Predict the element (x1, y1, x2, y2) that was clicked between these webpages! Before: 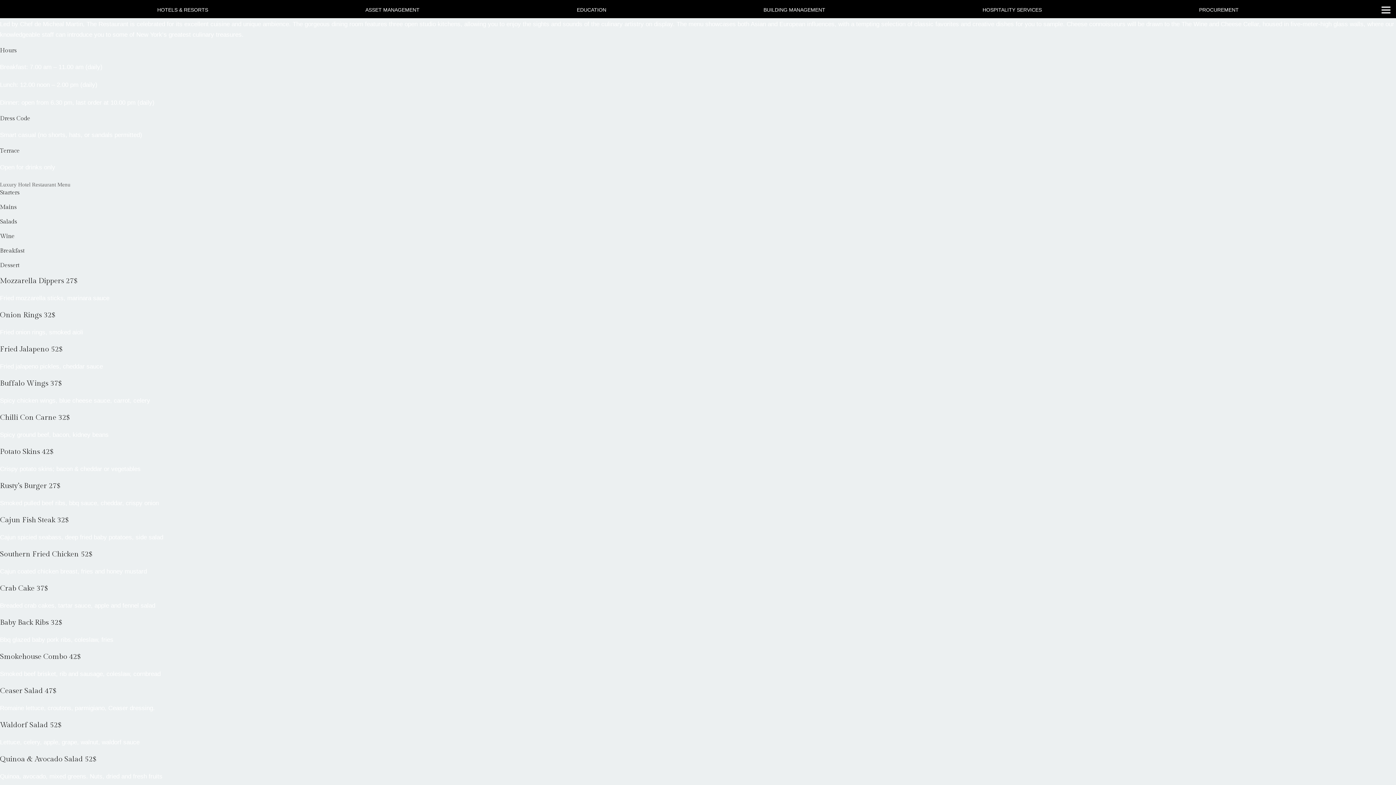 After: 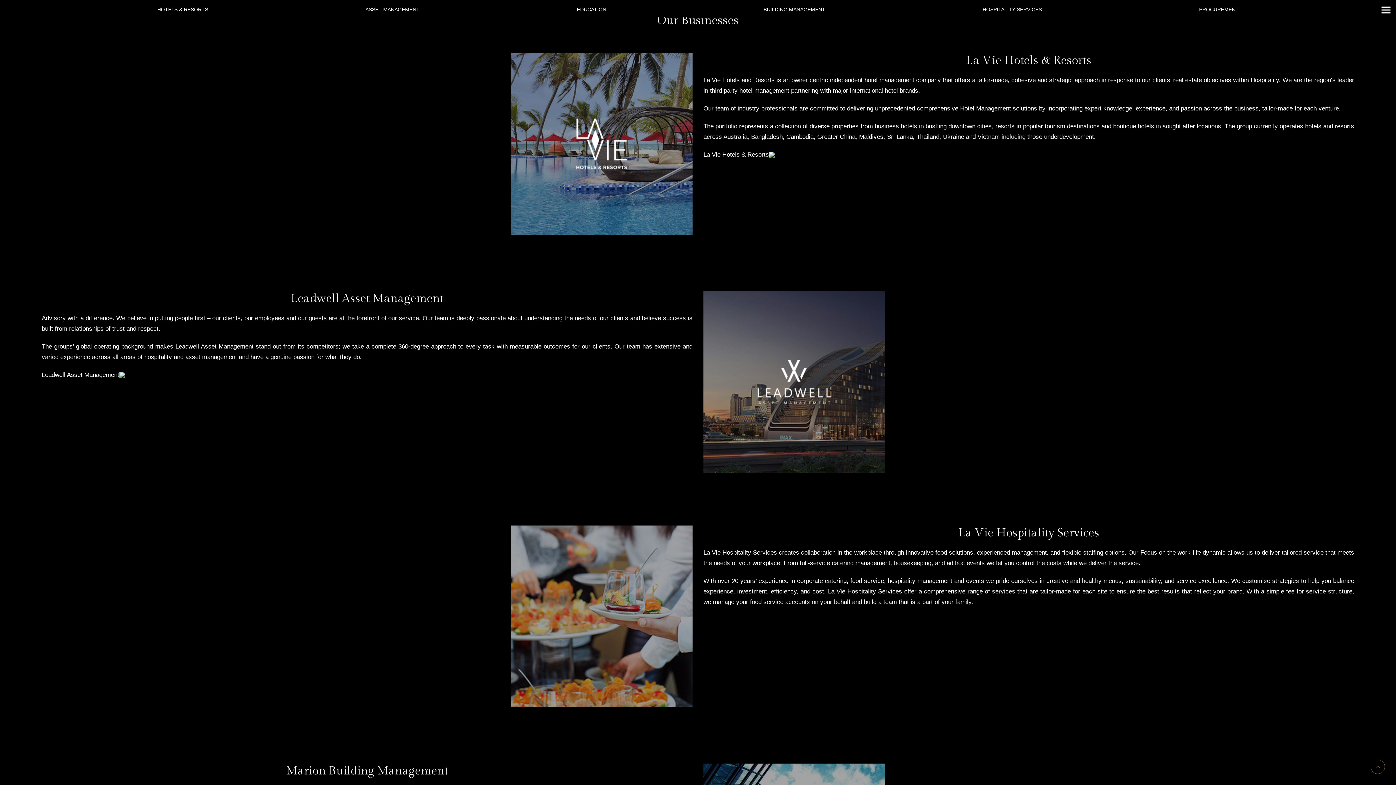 Action: label: HOTELS & RESORTS bbox: (157, 5, 208, 14)